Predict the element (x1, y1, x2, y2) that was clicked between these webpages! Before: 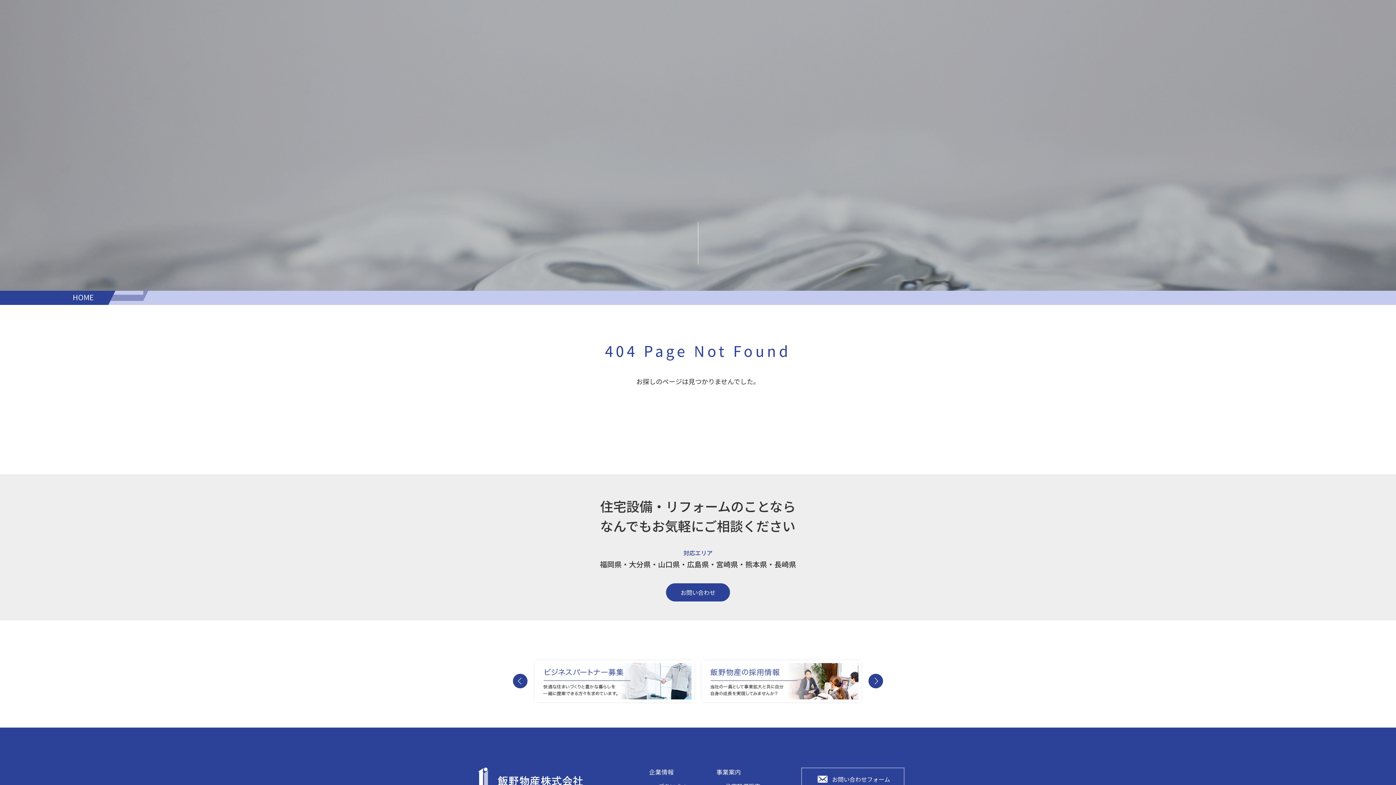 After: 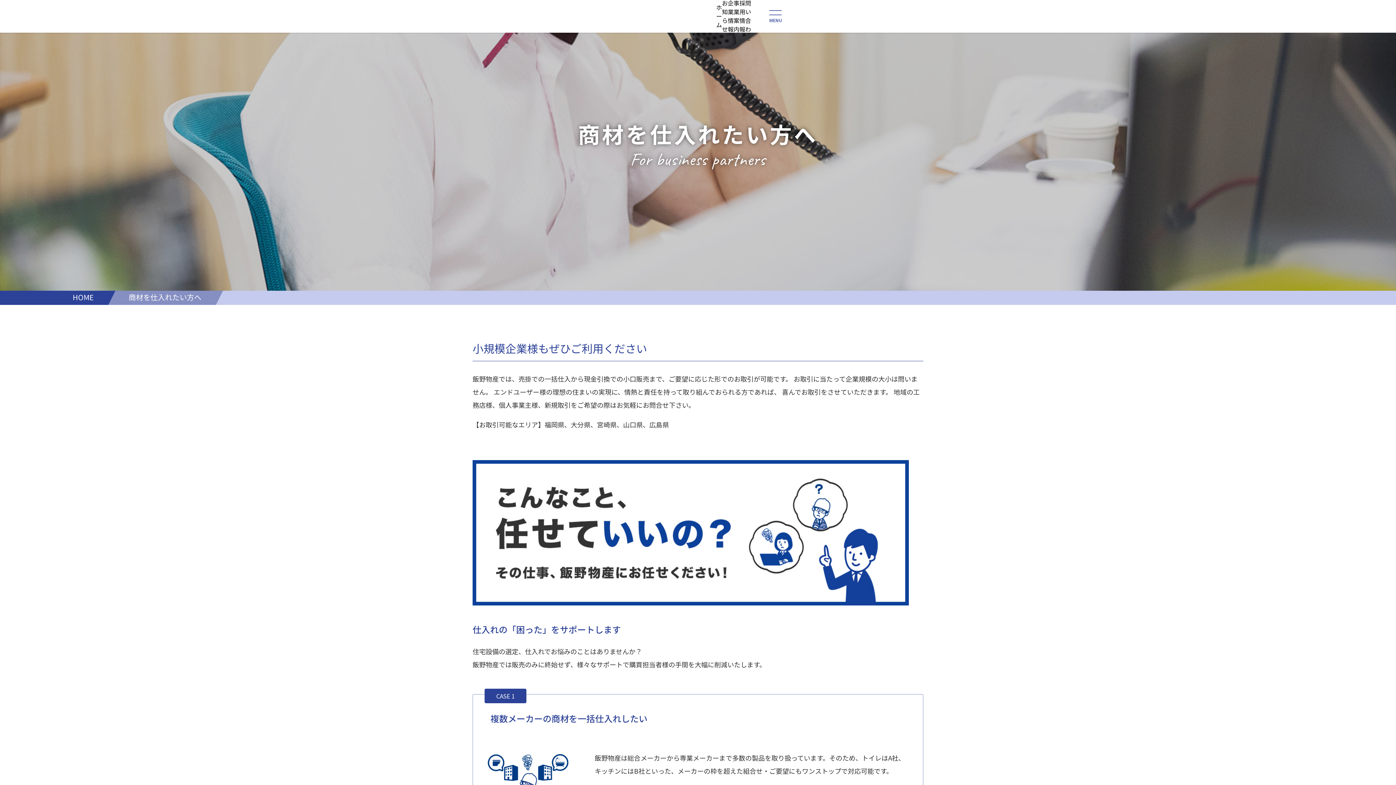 Action: bbox: (701, 660, 861, 702)